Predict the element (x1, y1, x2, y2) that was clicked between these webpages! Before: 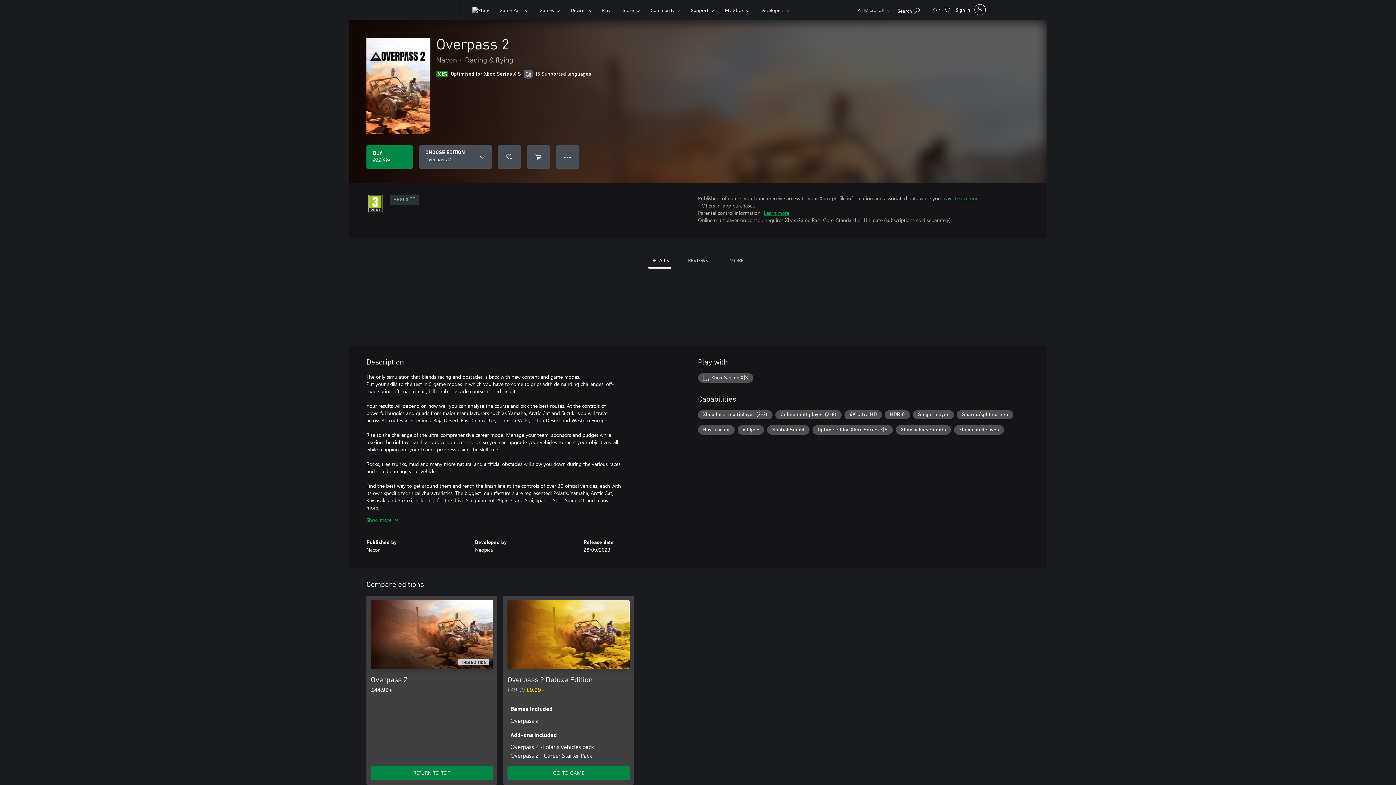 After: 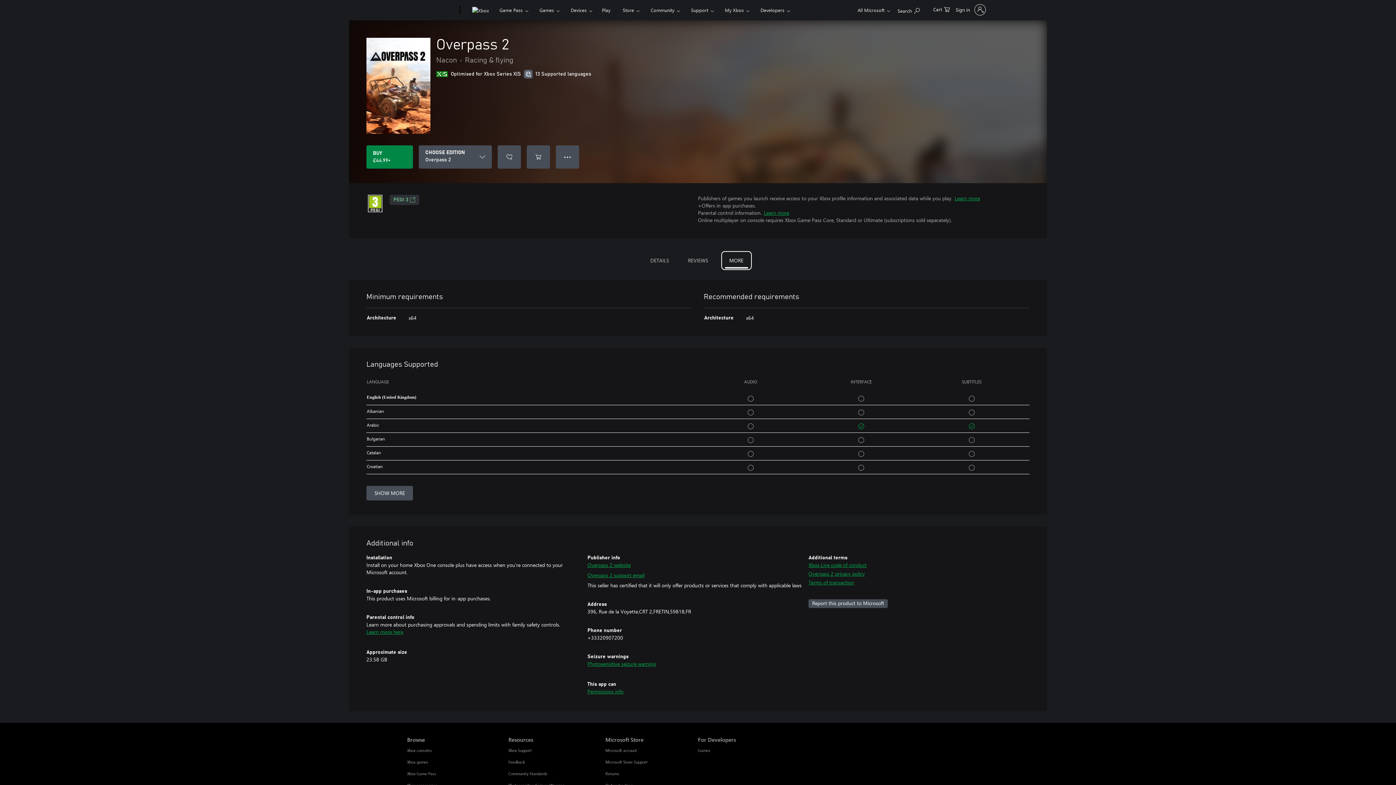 Action: label: MORE bbox: (723, 253, 749, 268)